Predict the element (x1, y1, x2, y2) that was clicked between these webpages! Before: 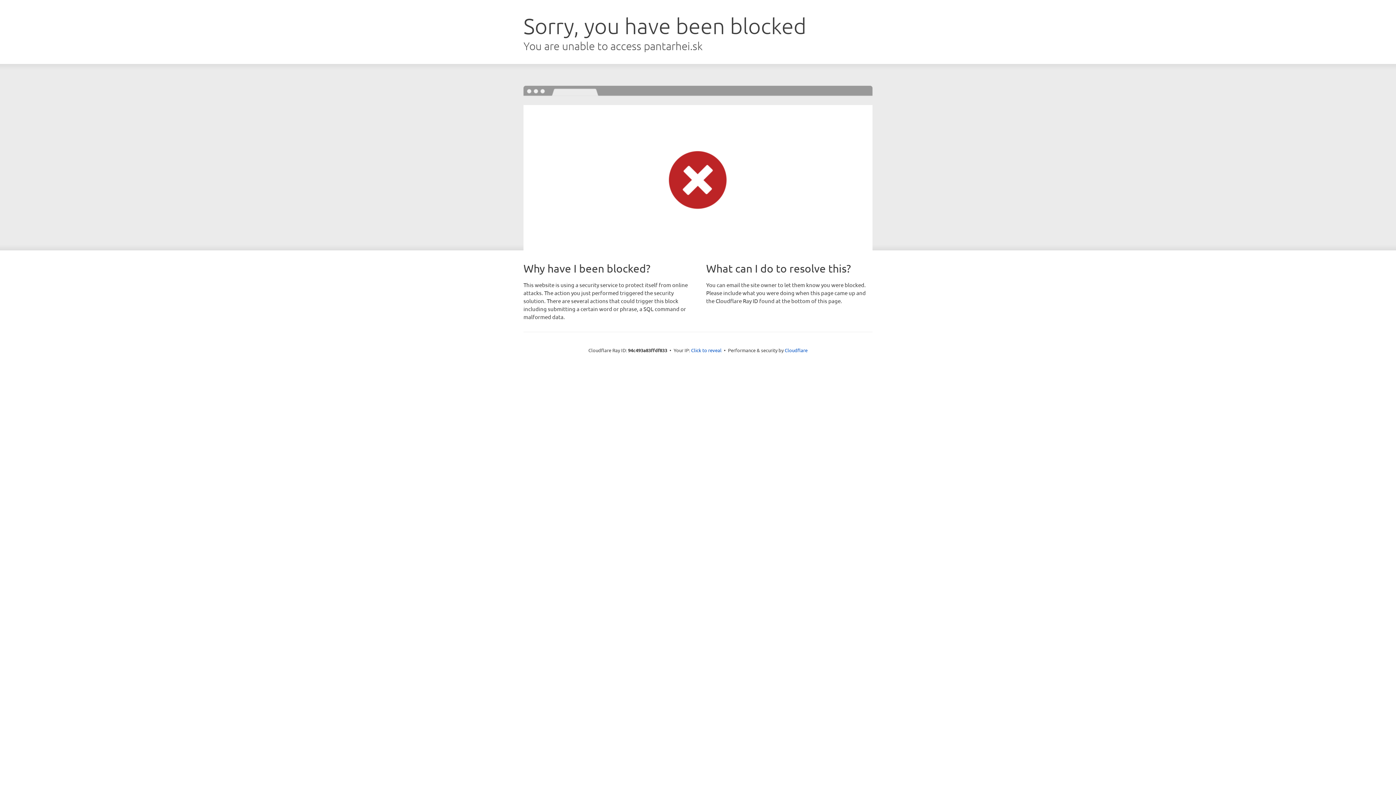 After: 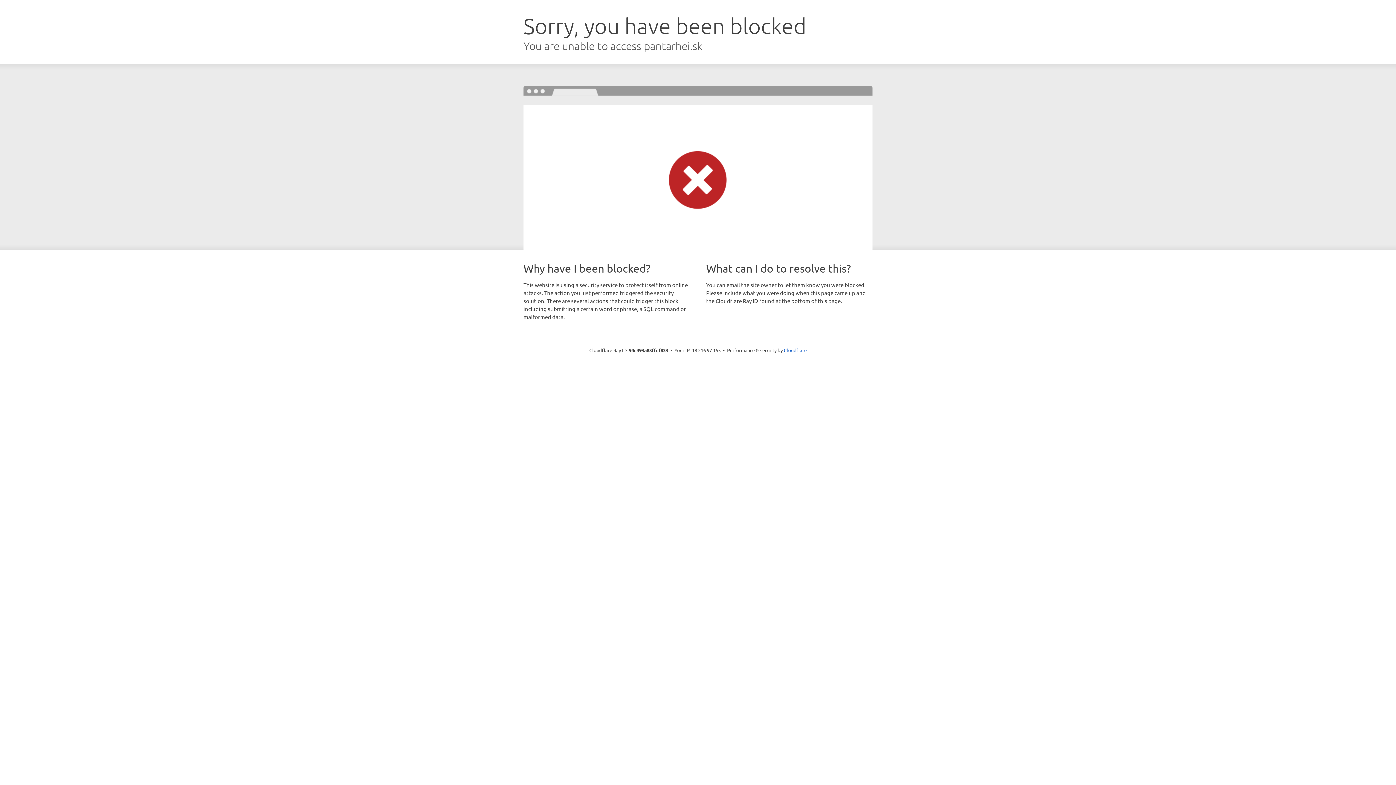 Action: bbox: (691, 346, 721, 353) label: Click to reveal